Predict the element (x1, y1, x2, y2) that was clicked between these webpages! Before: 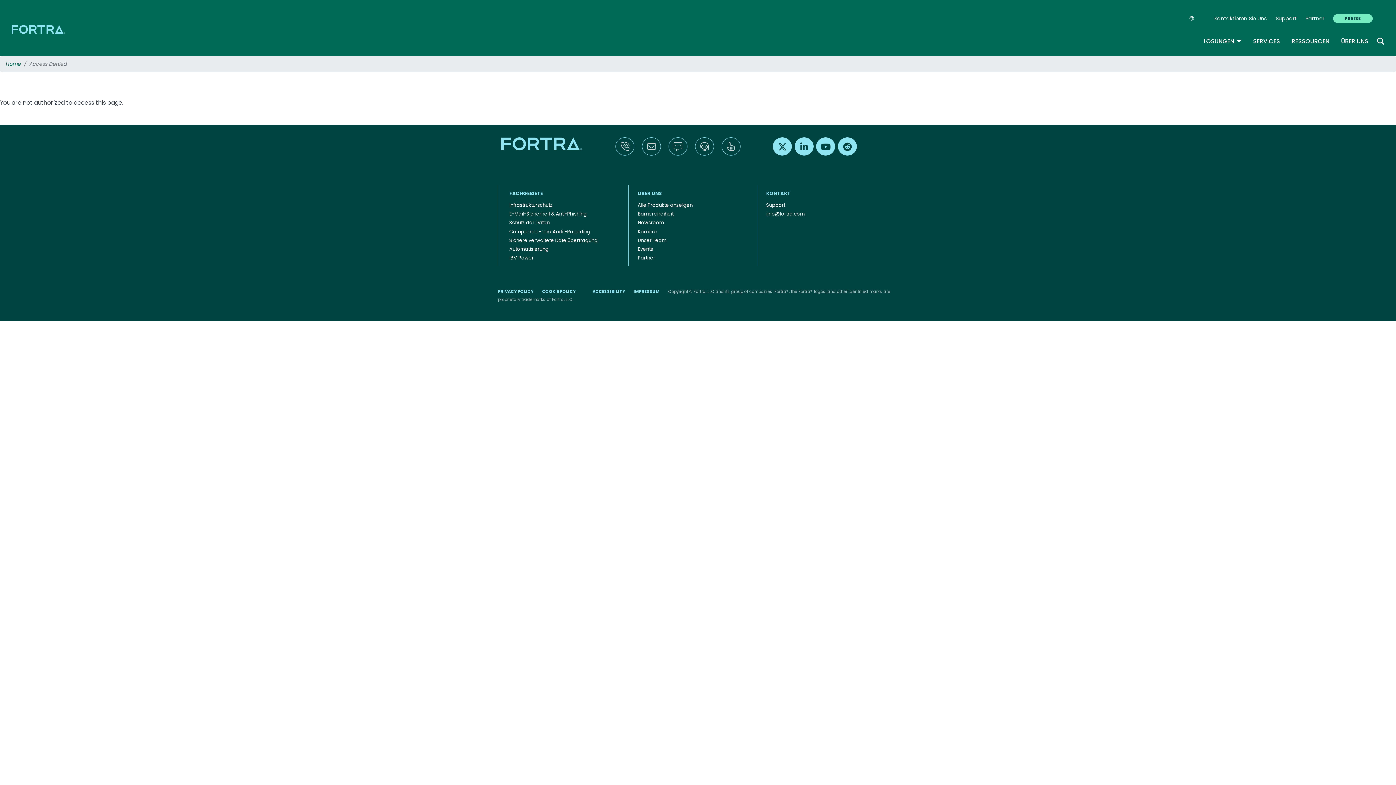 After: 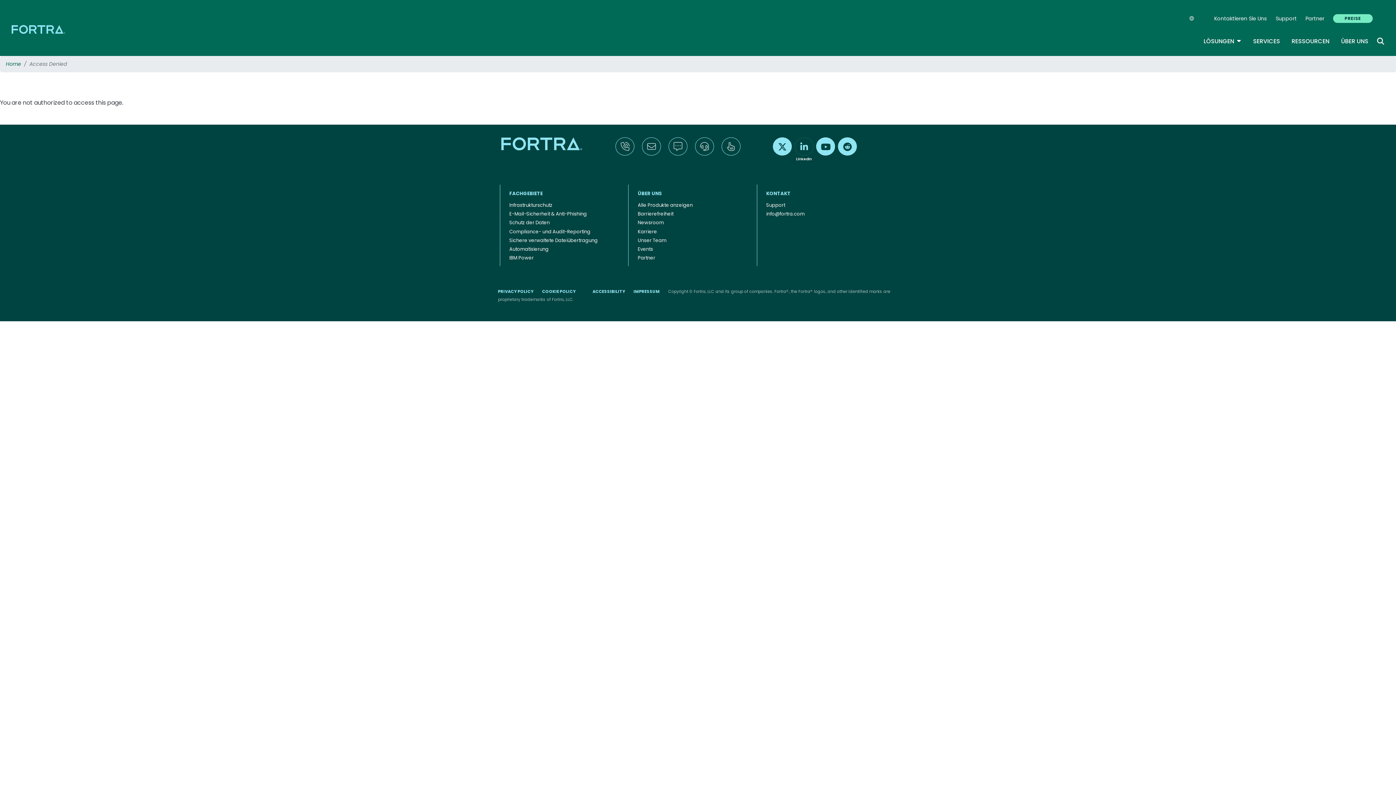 Action: bbox: (793, 137, 815, 170) label: Find us on LinkedIn